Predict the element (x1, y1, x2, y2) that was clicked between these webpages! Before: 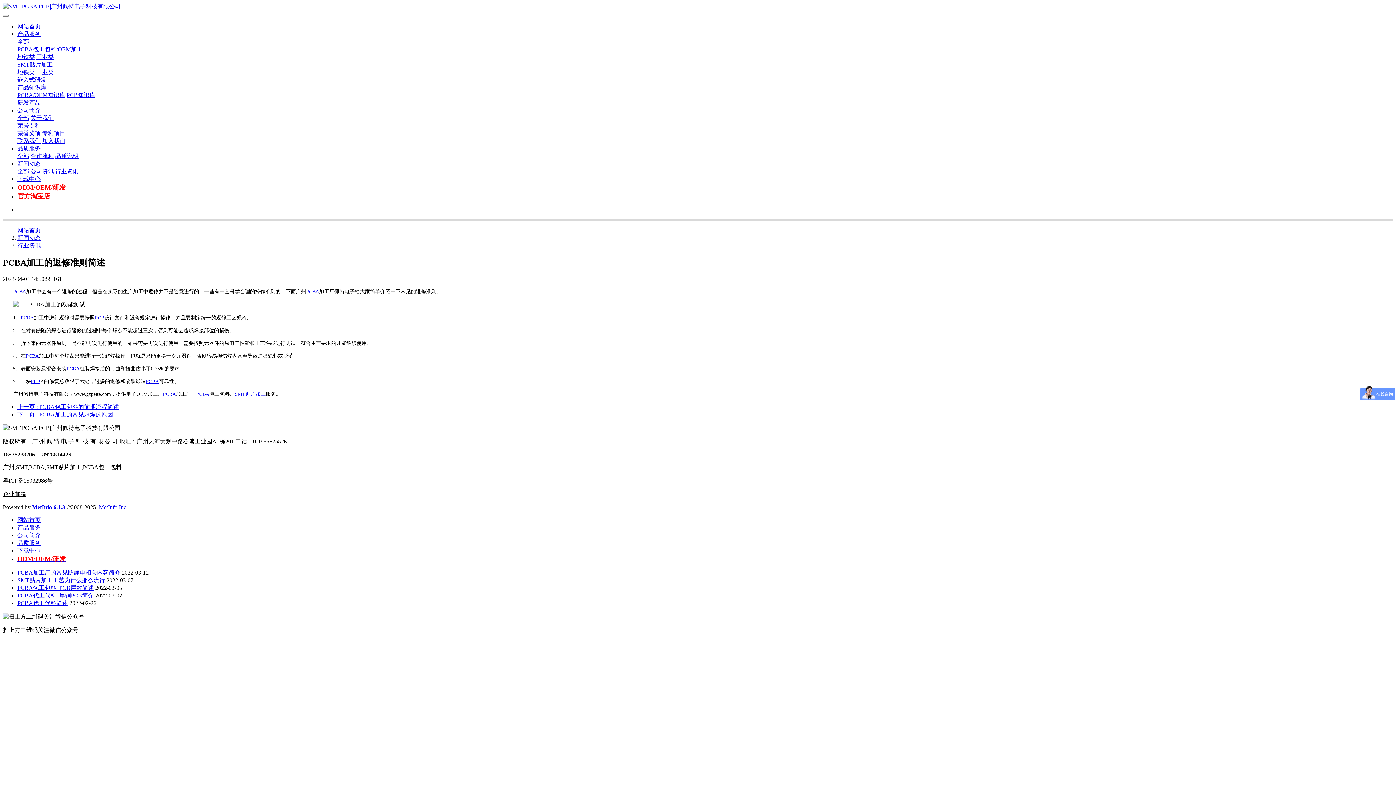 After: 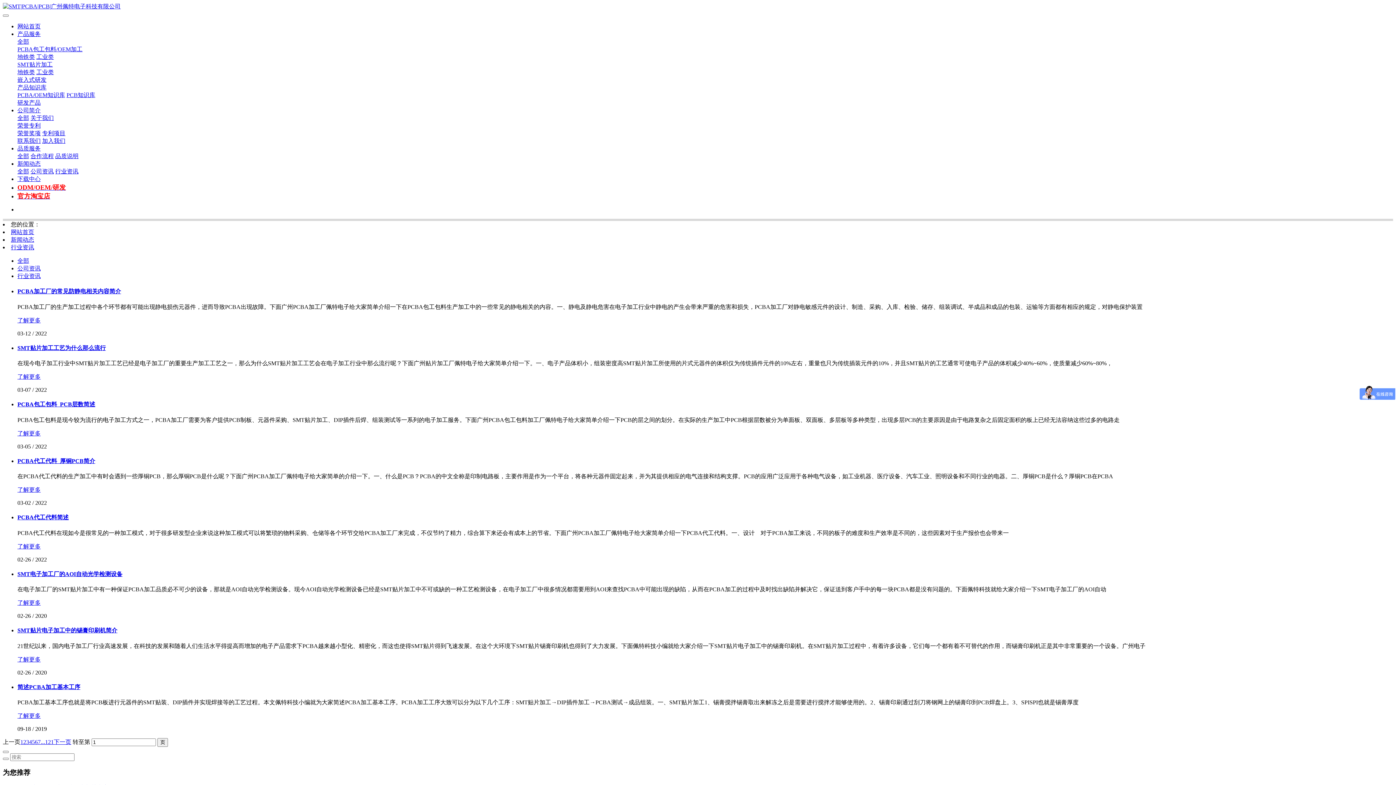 Action: bbox: (55, 168, 78, 174) label: 行业资讯